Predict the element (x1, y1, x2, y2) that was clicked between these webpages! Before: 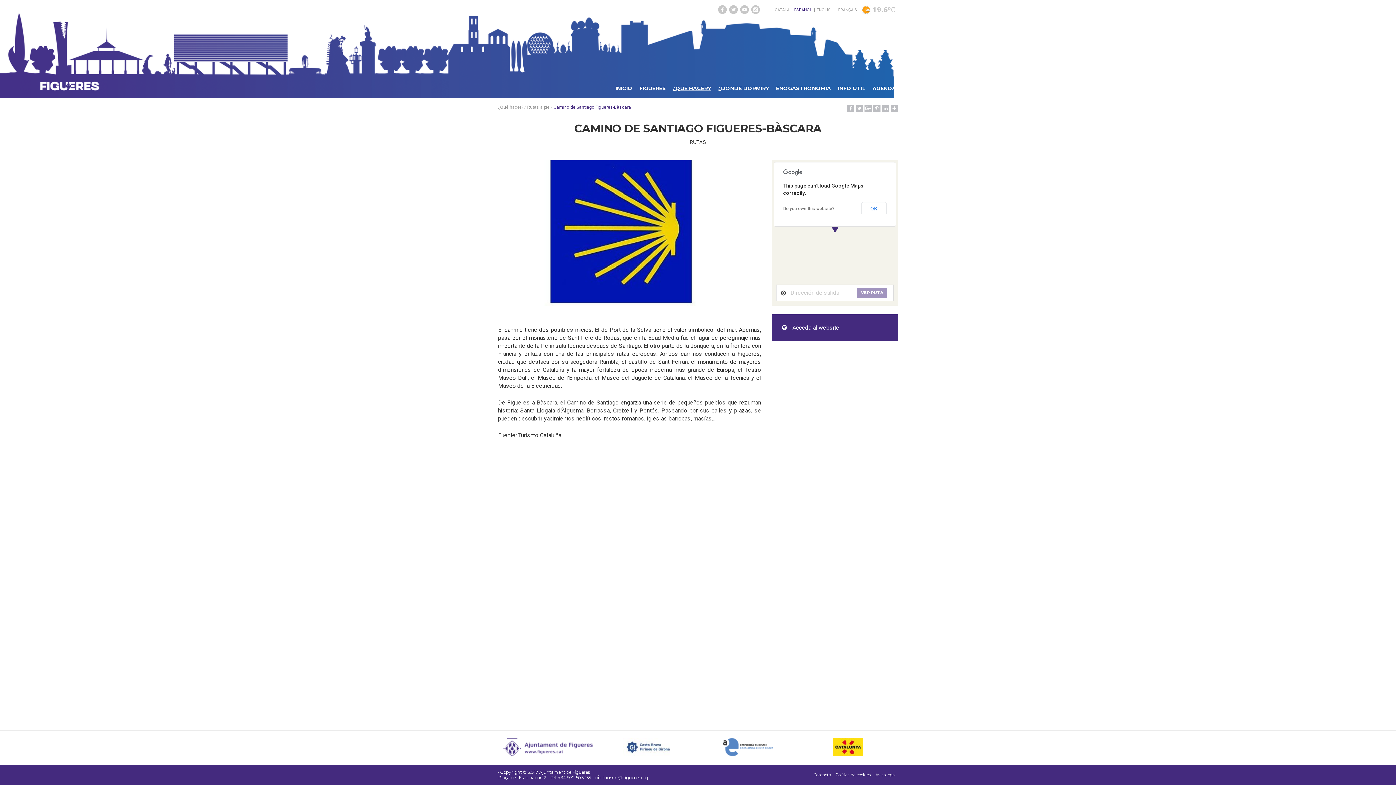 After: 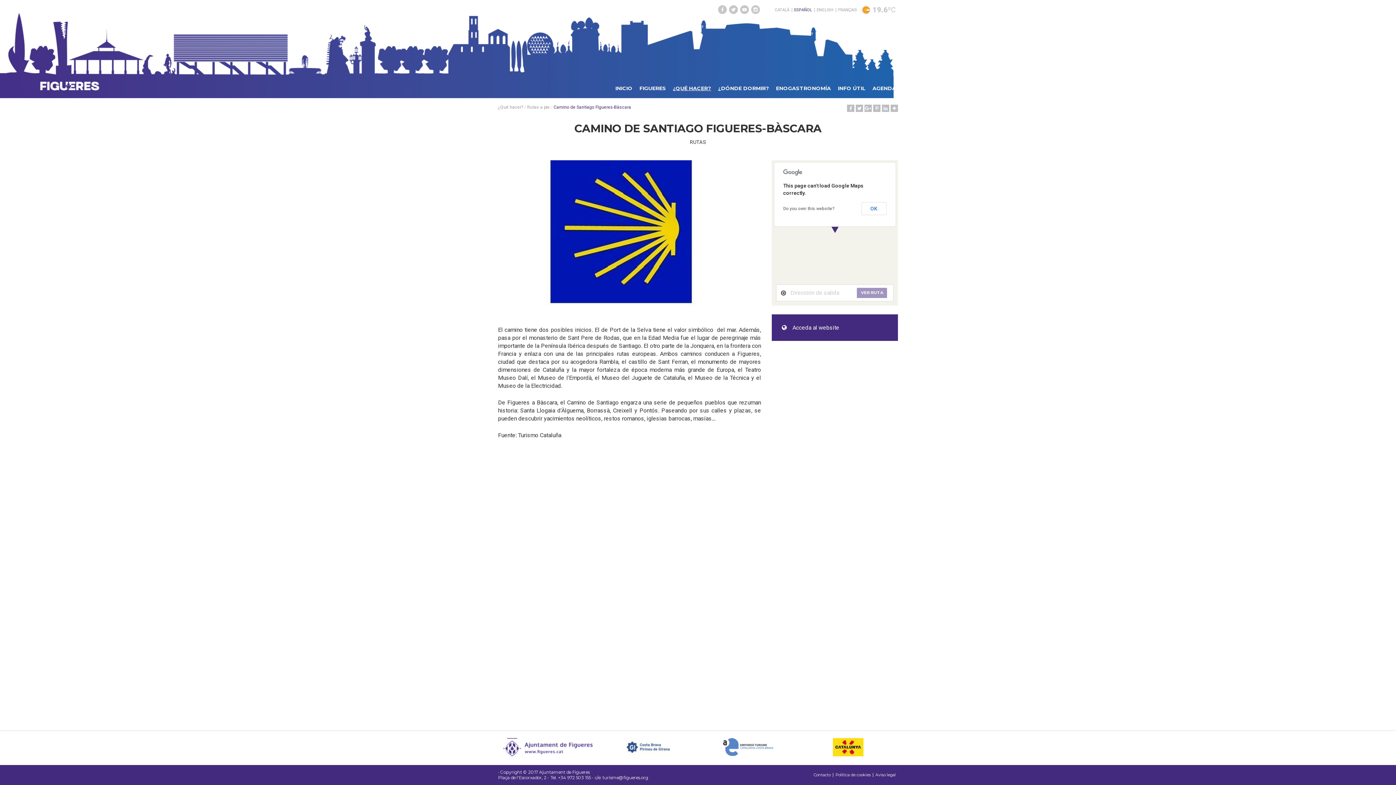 Action: bbox: (503, 743, 592, 750)